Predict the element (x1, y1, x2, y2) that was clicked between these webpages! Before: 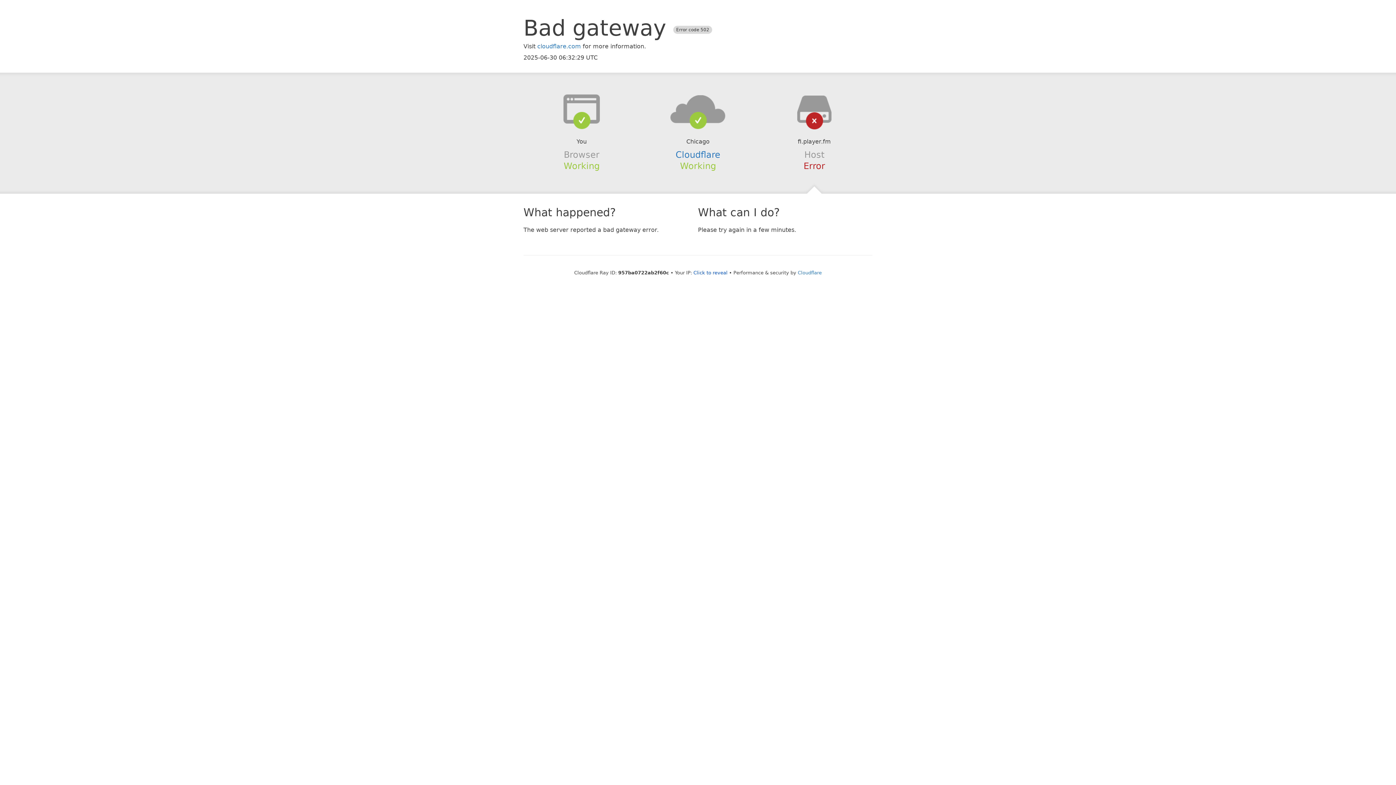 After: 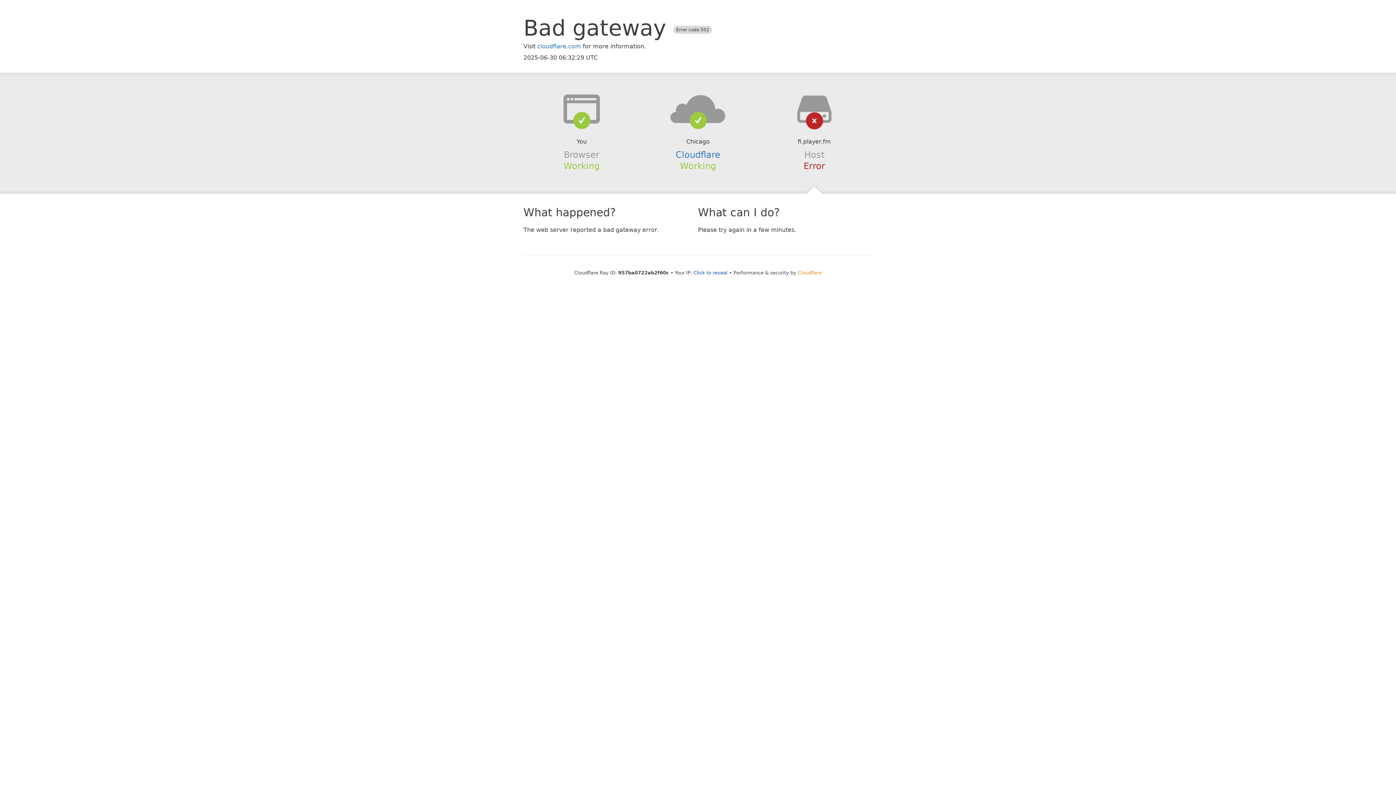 Action: label: Cloudflare bbox: (798, 270, 822, 275)